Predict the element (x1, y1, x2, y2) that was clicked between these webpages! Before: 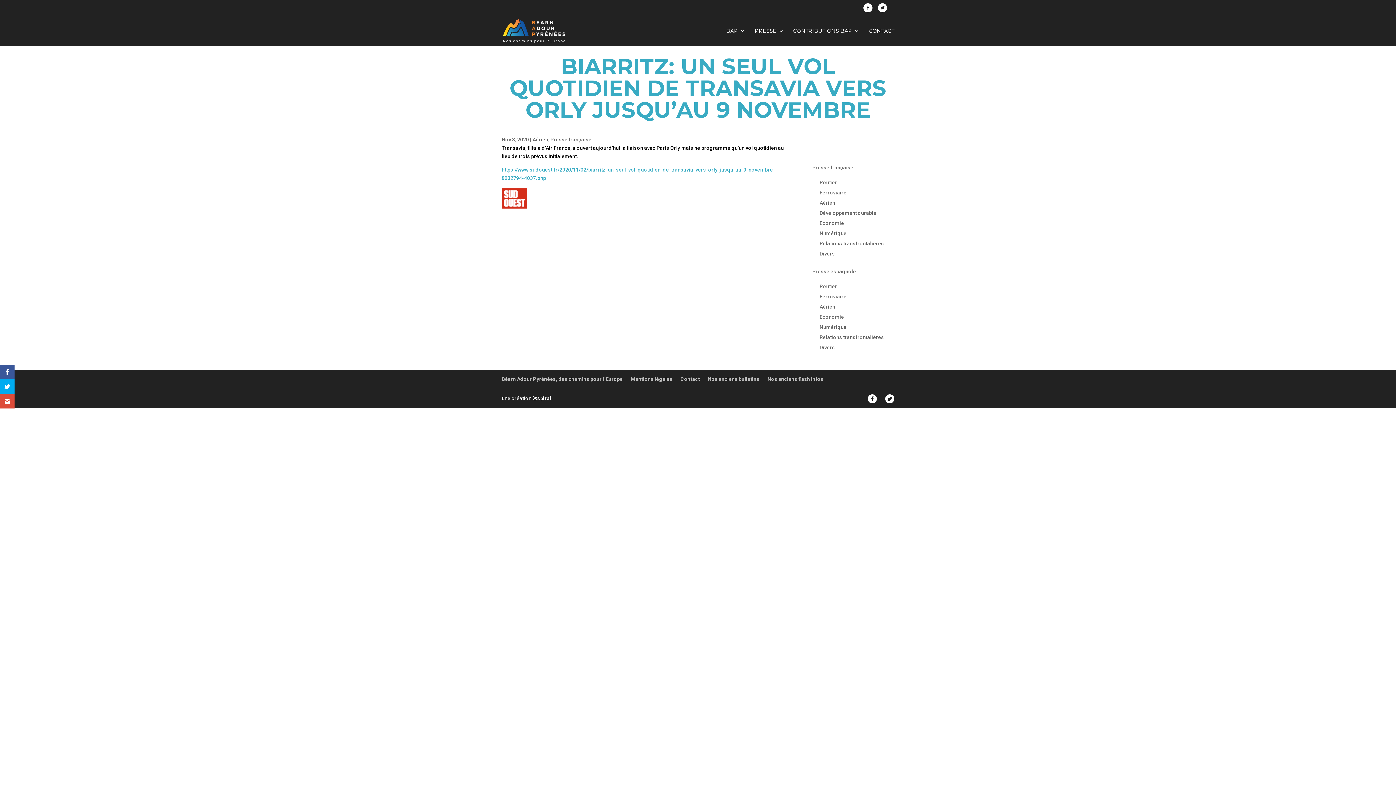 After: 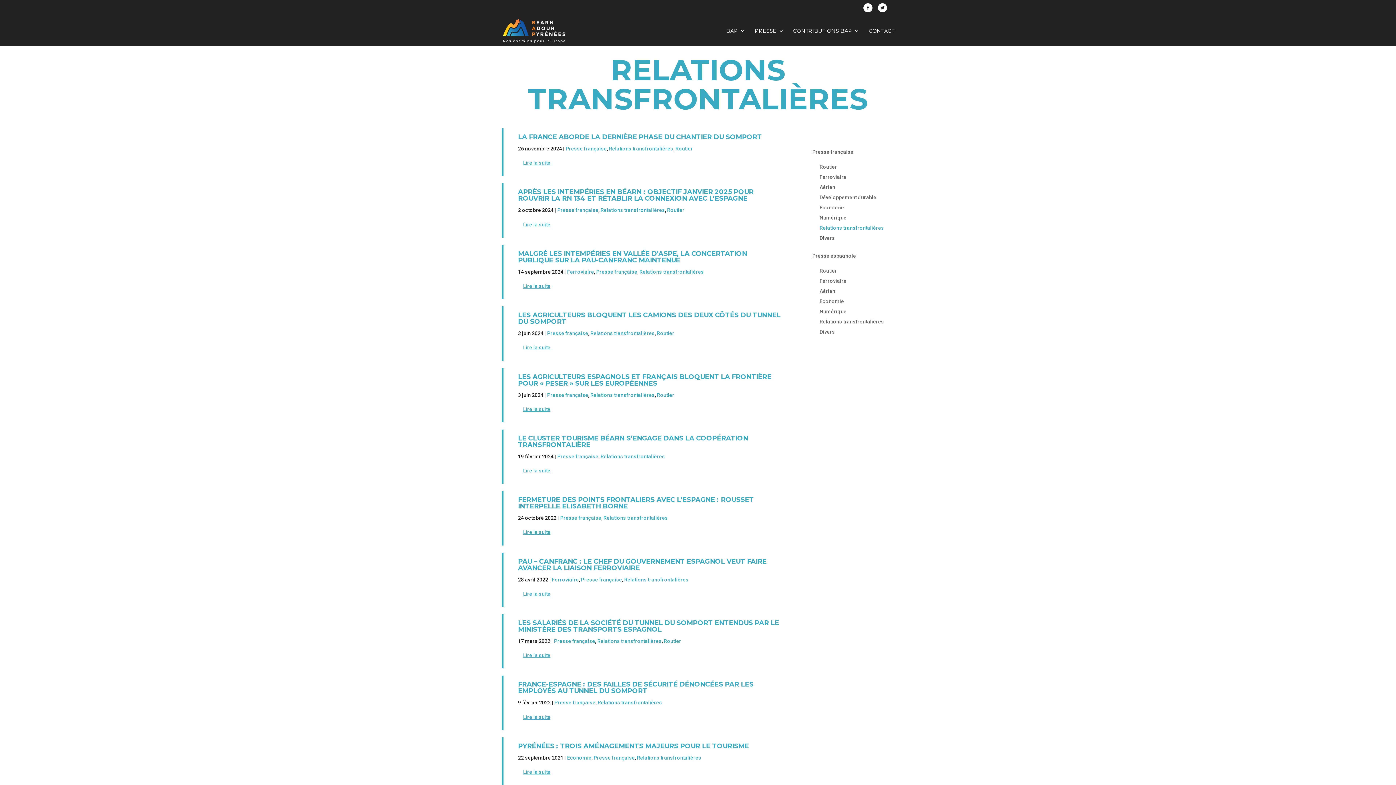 Action: label: Relations transfrontalières bbox: (819, 238, 892, 248)